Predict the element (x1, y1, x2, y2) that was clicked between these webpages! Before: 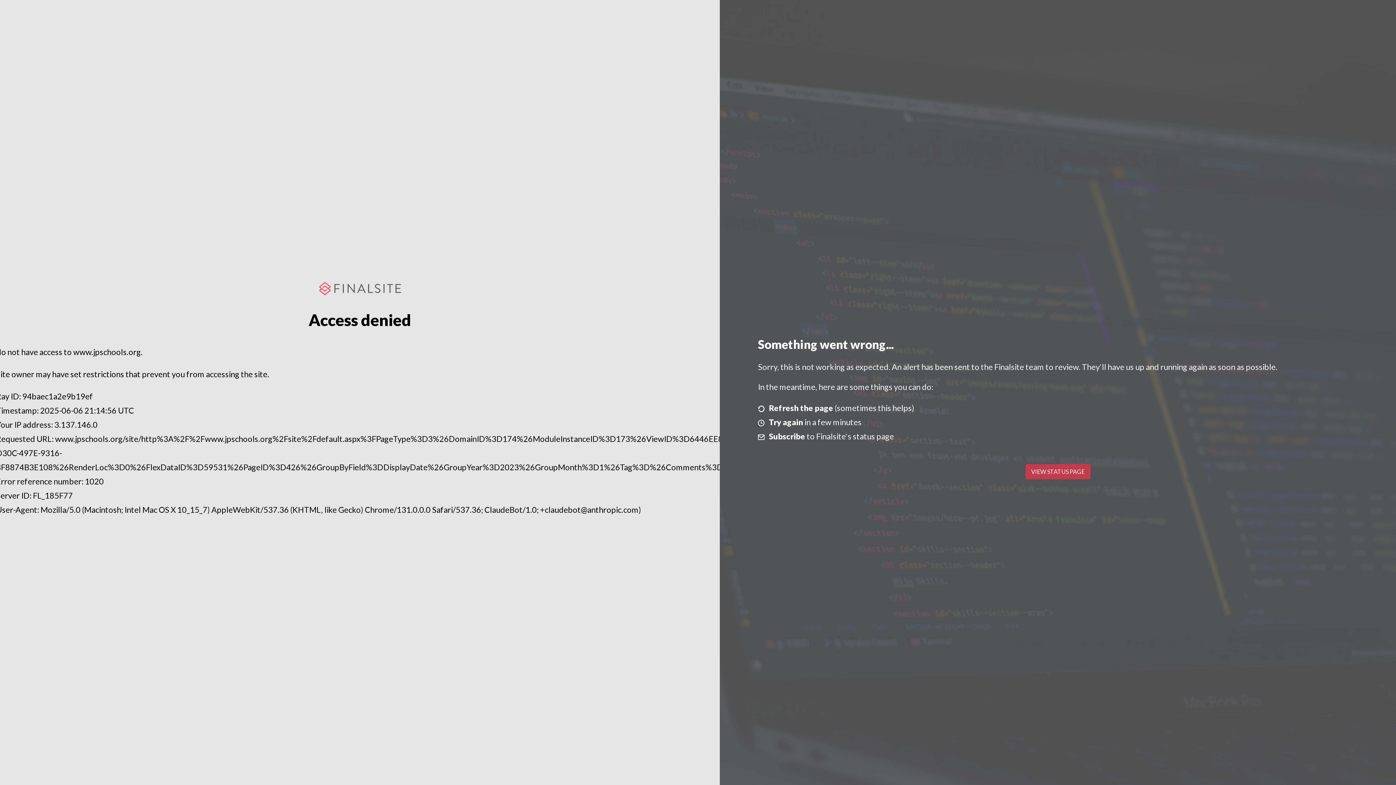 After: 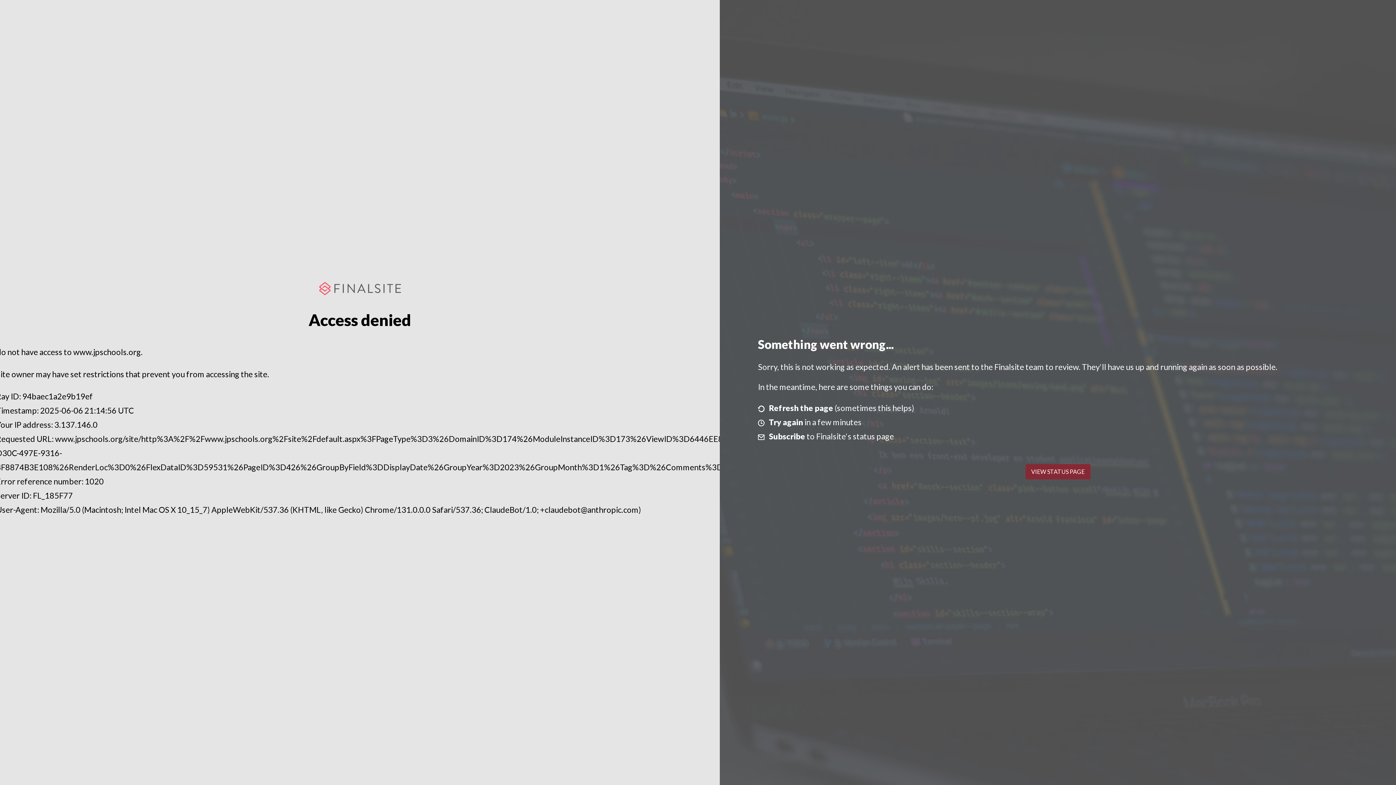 Action: label: VIEW STATUS PAGE bbox: (1025, 464, 1090, 479)